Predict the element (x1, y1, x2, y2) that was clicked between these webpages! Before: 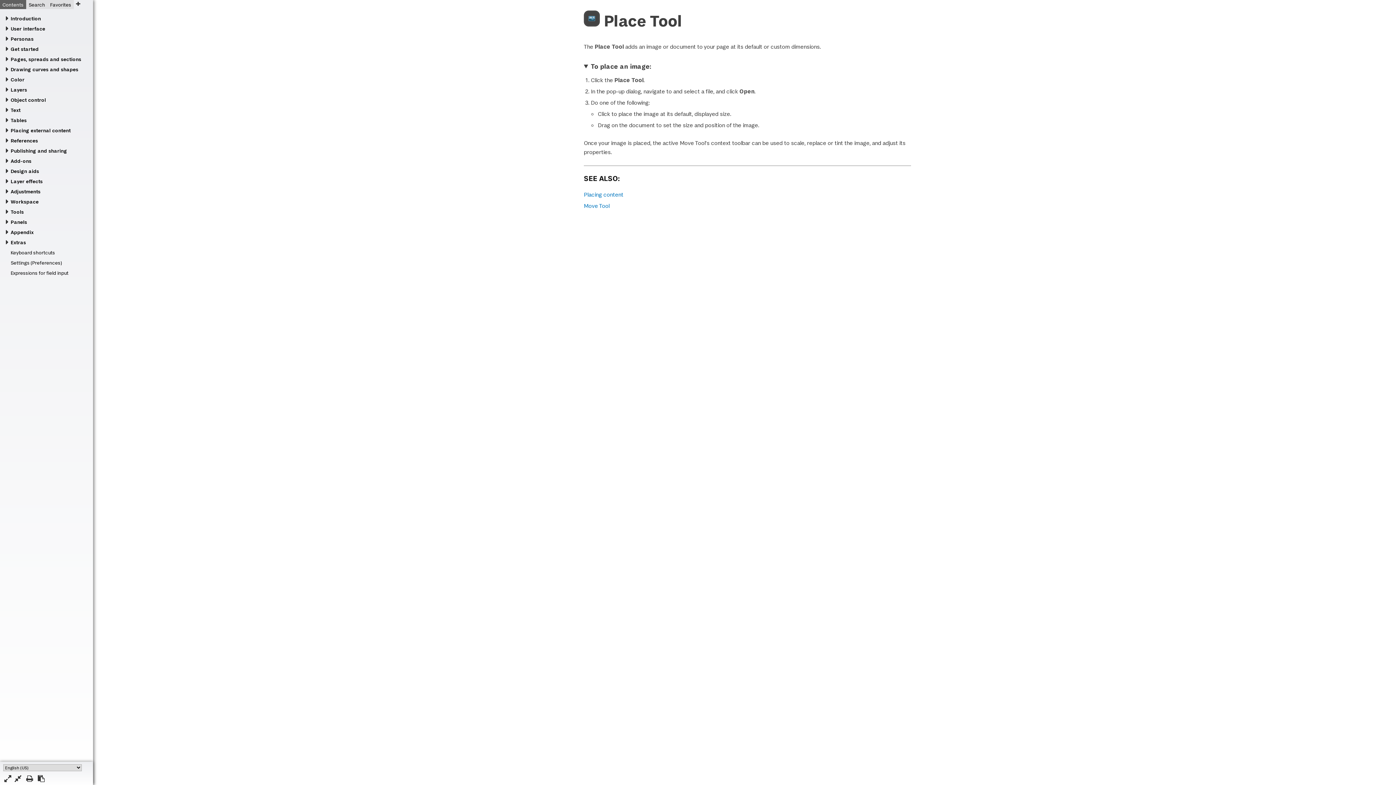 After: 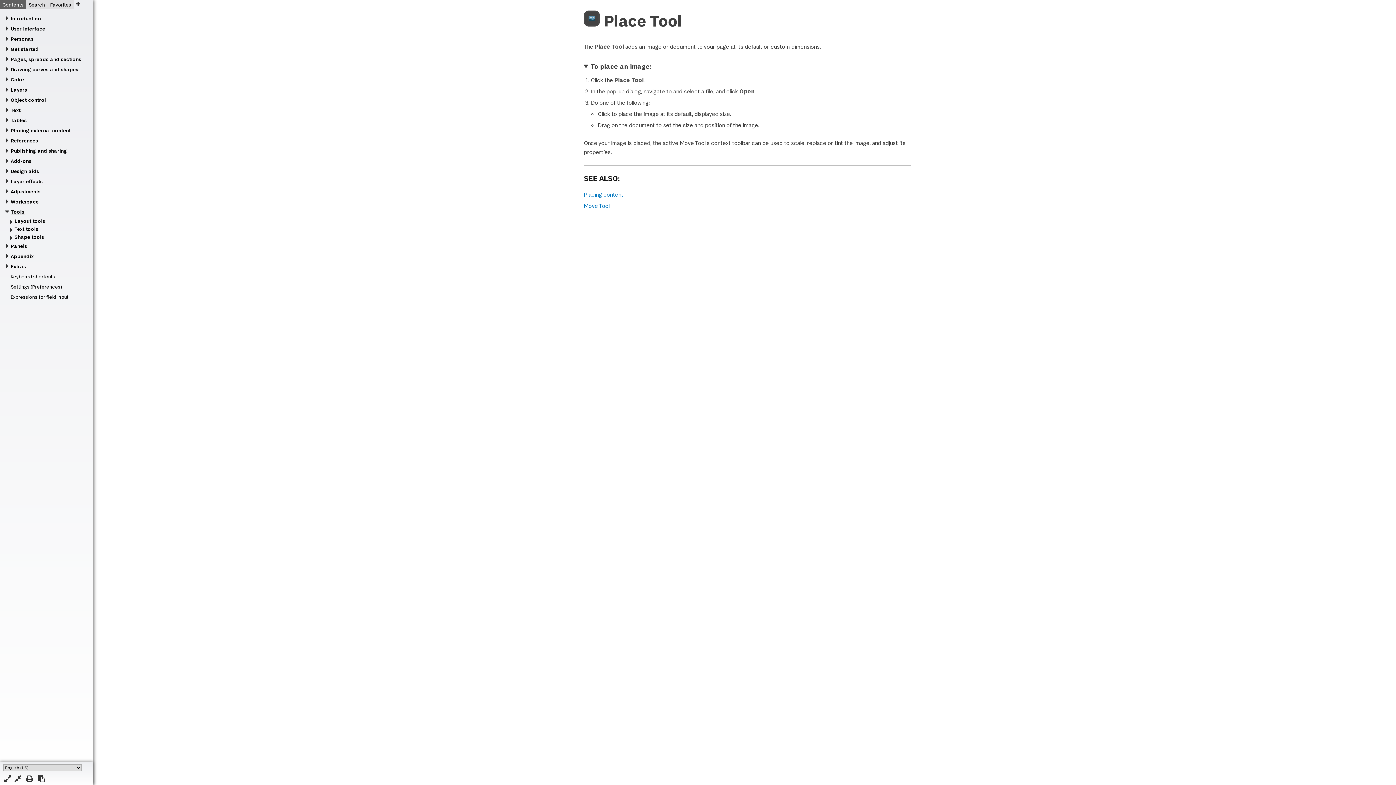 Action: label: Tools bbox: (4, 206, 88, 217)